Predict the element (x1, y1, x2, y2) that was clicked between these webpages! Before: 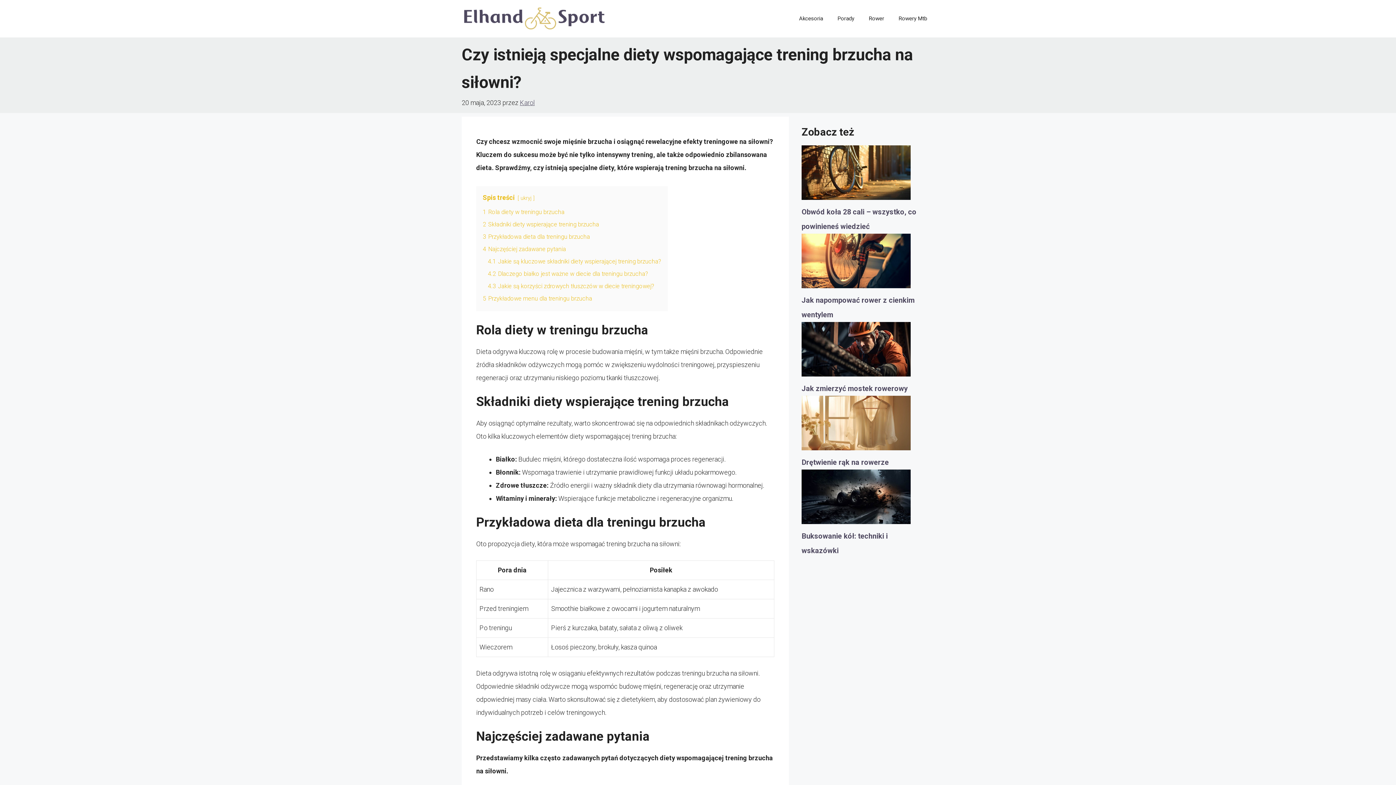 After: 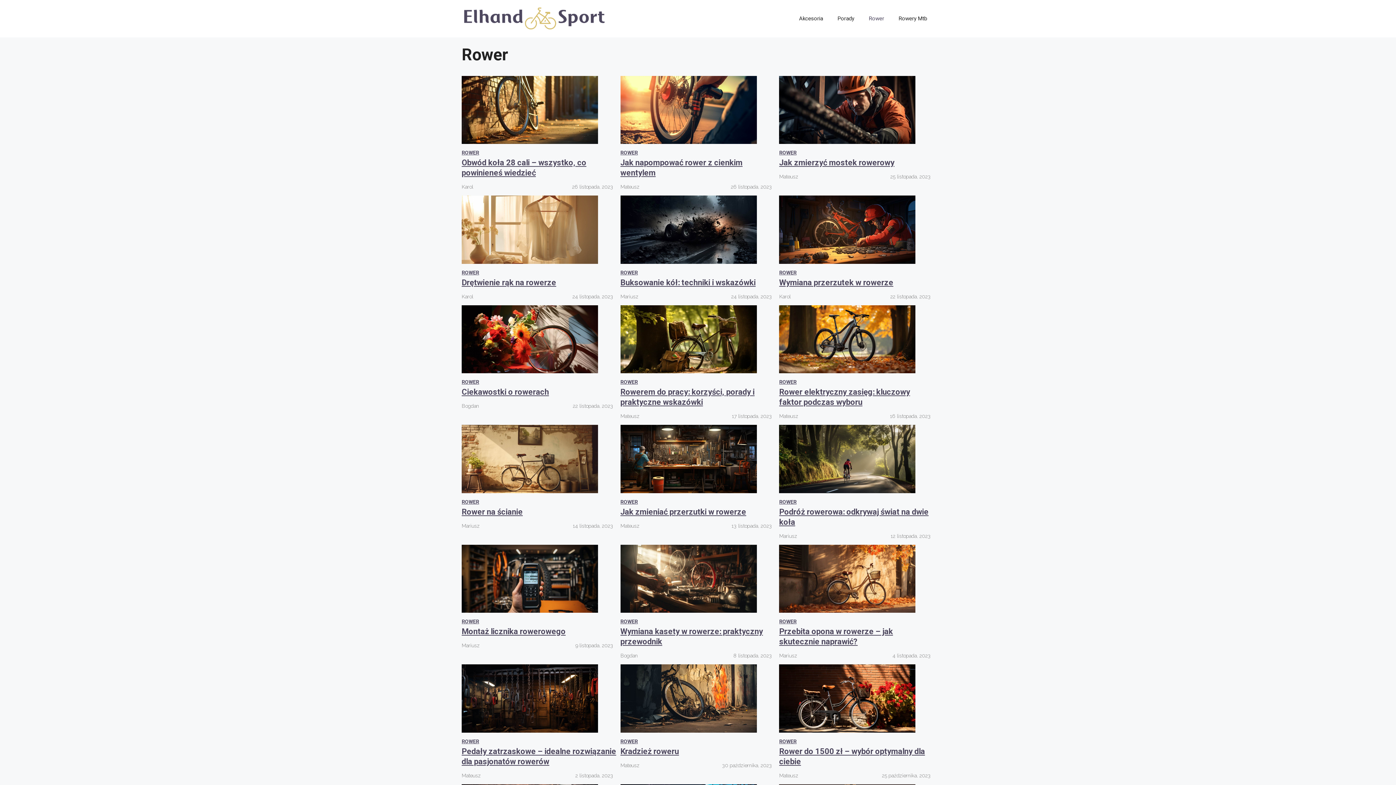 Action: bbox: (861, 7, 891, 29) label: Rower